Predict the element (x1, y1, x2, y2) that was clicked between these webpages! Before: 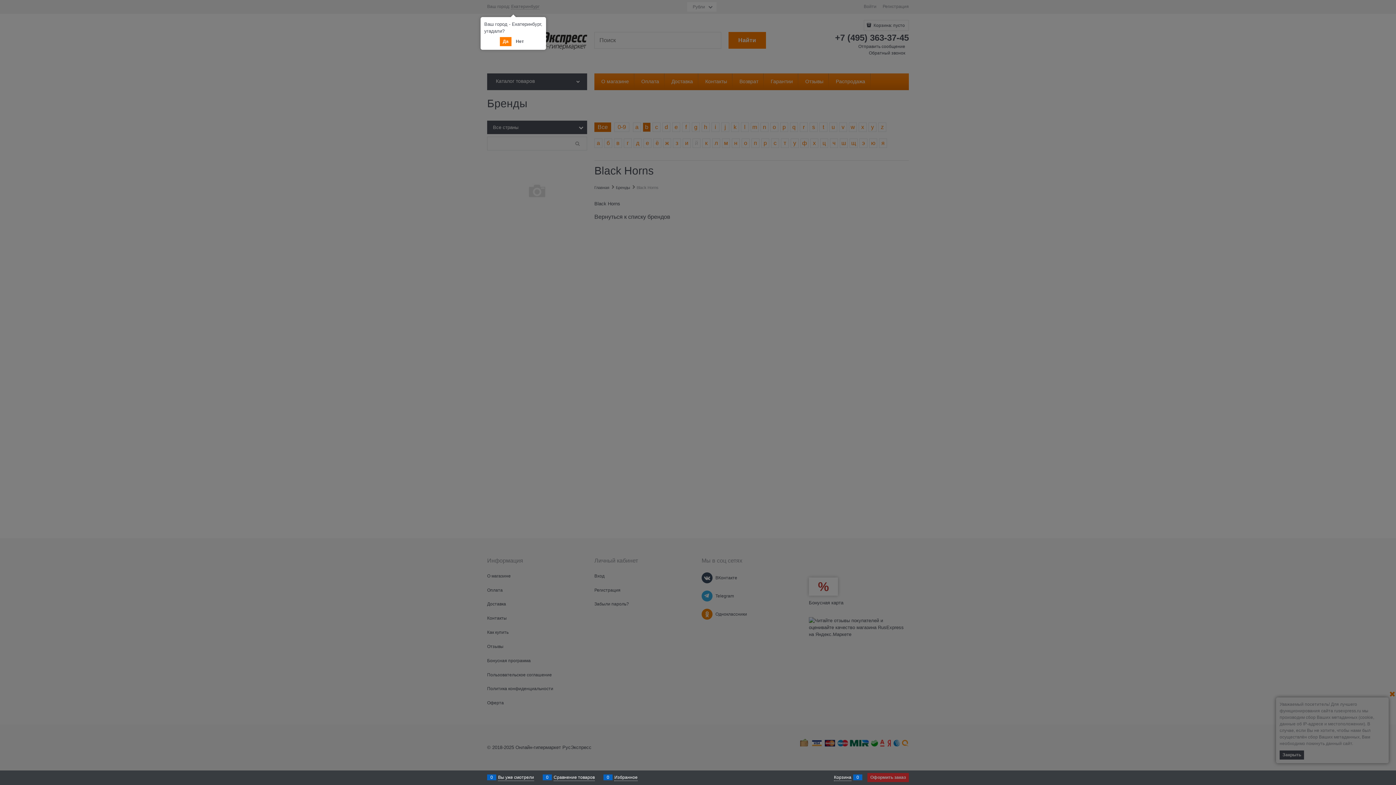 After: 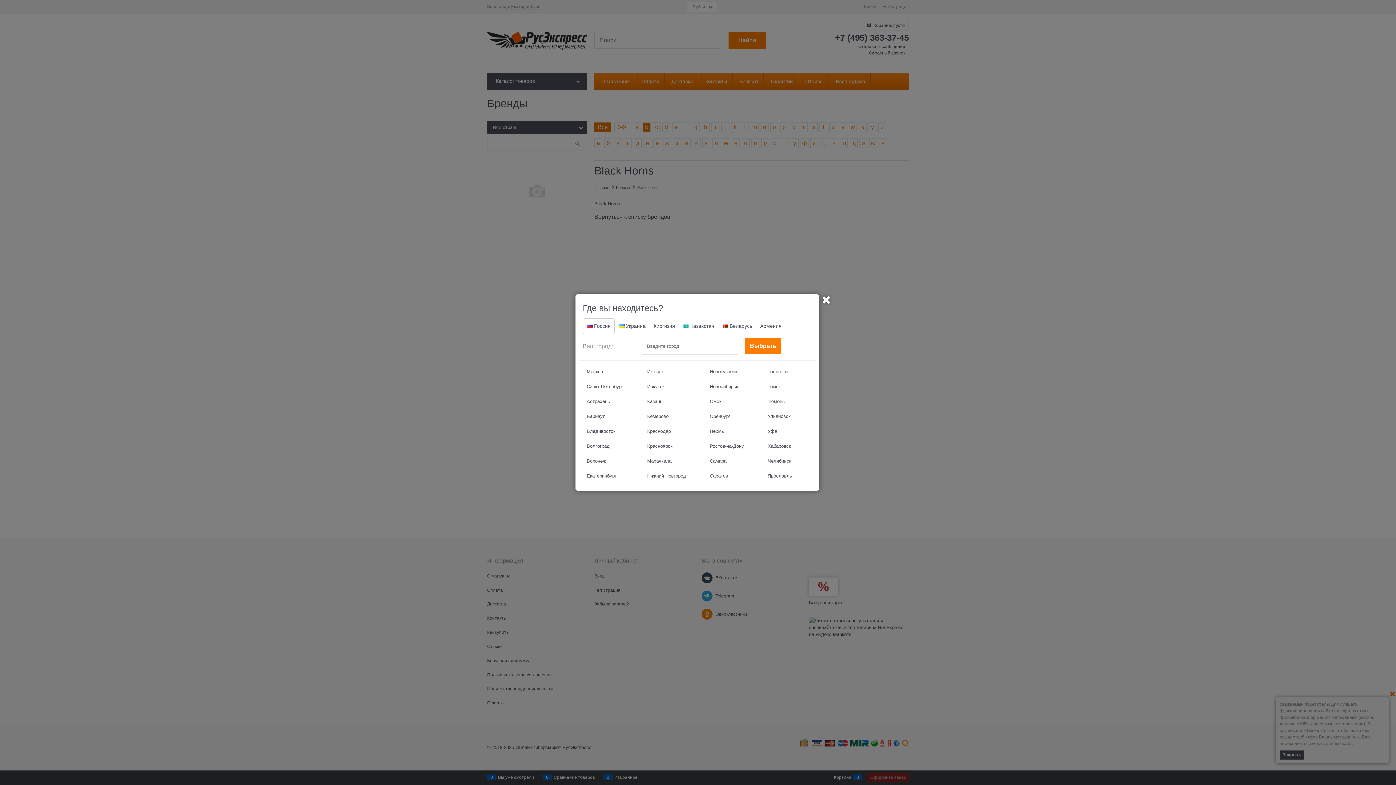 Action: label: Нет bbox: (513, 37, 526, 46)